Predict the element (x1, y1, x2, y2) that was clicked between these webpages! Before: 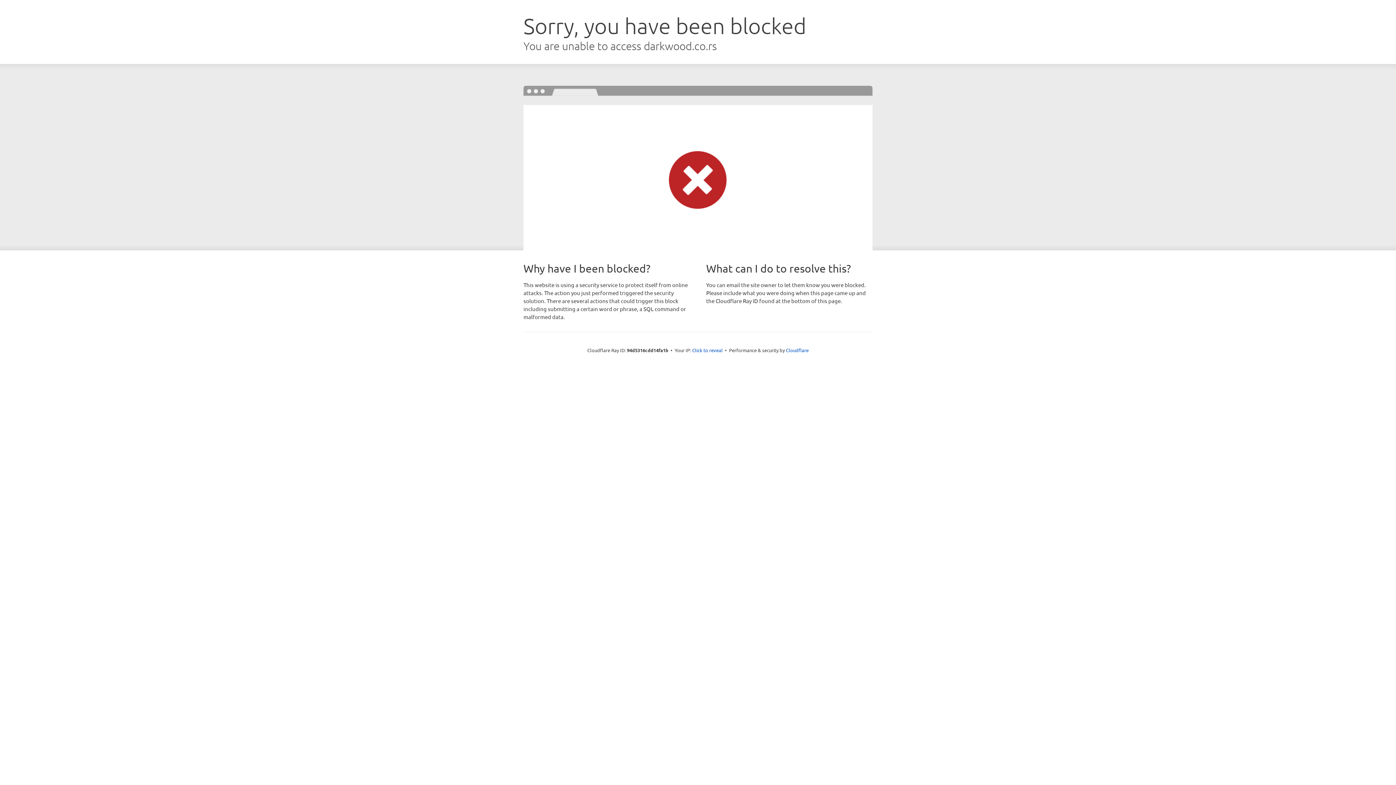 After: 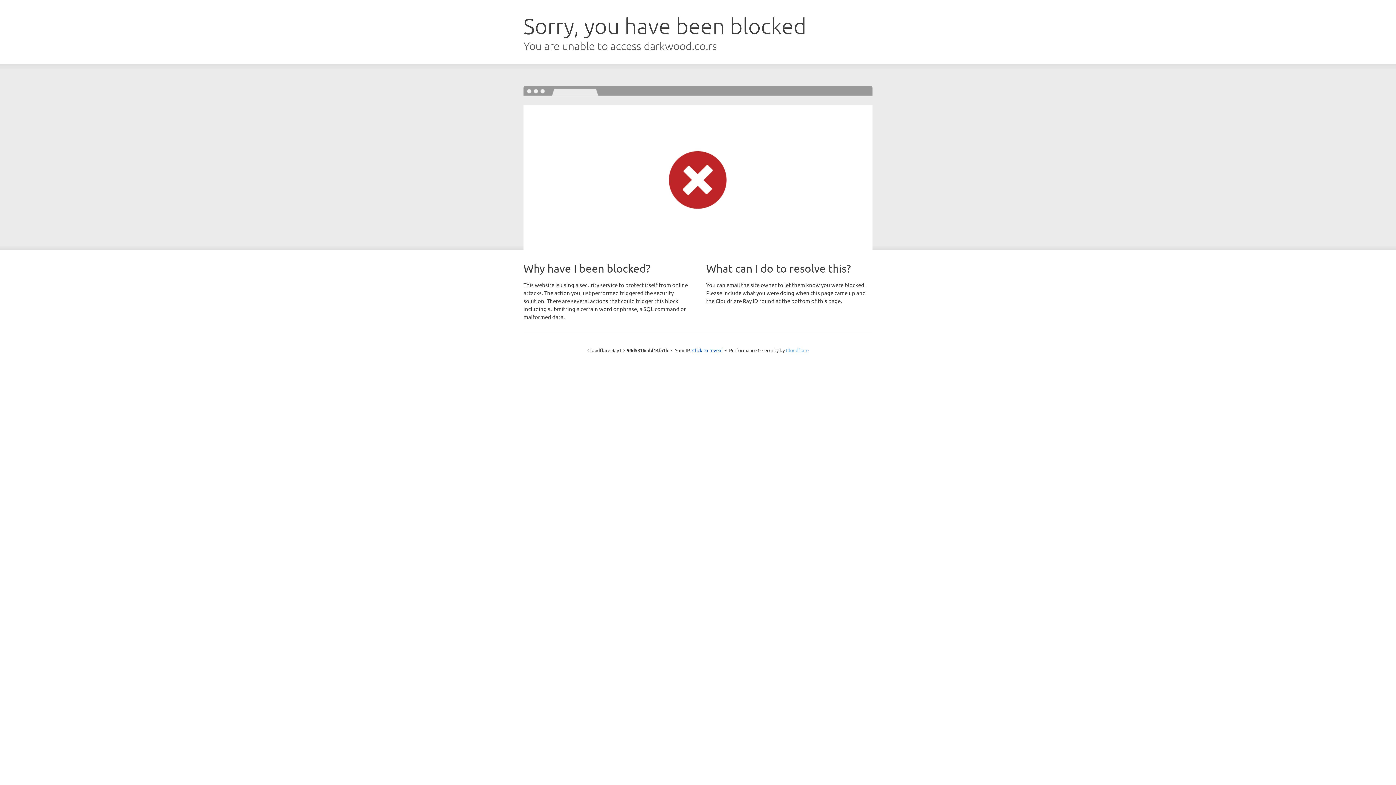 Action: bbox: (786, 347, 808, 353) label: Cloudflare